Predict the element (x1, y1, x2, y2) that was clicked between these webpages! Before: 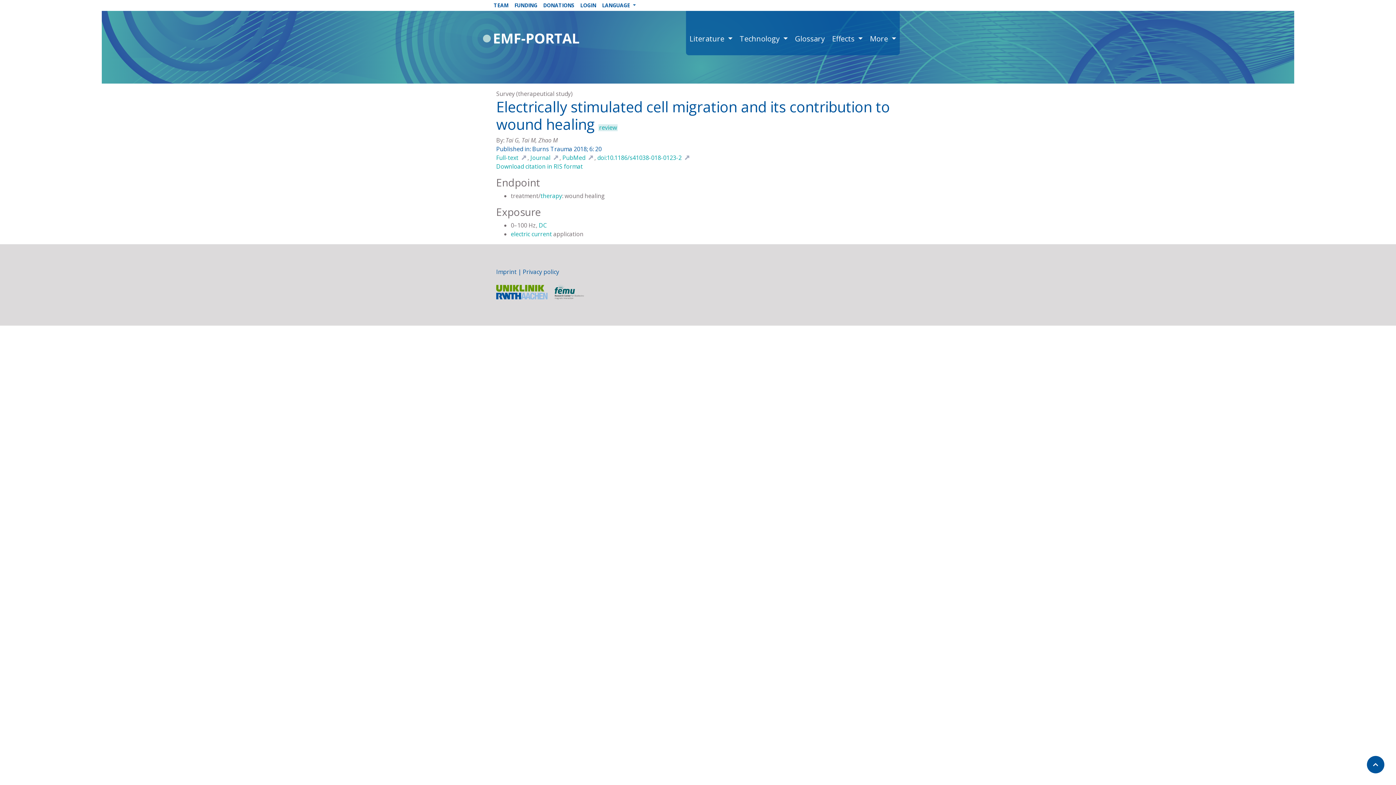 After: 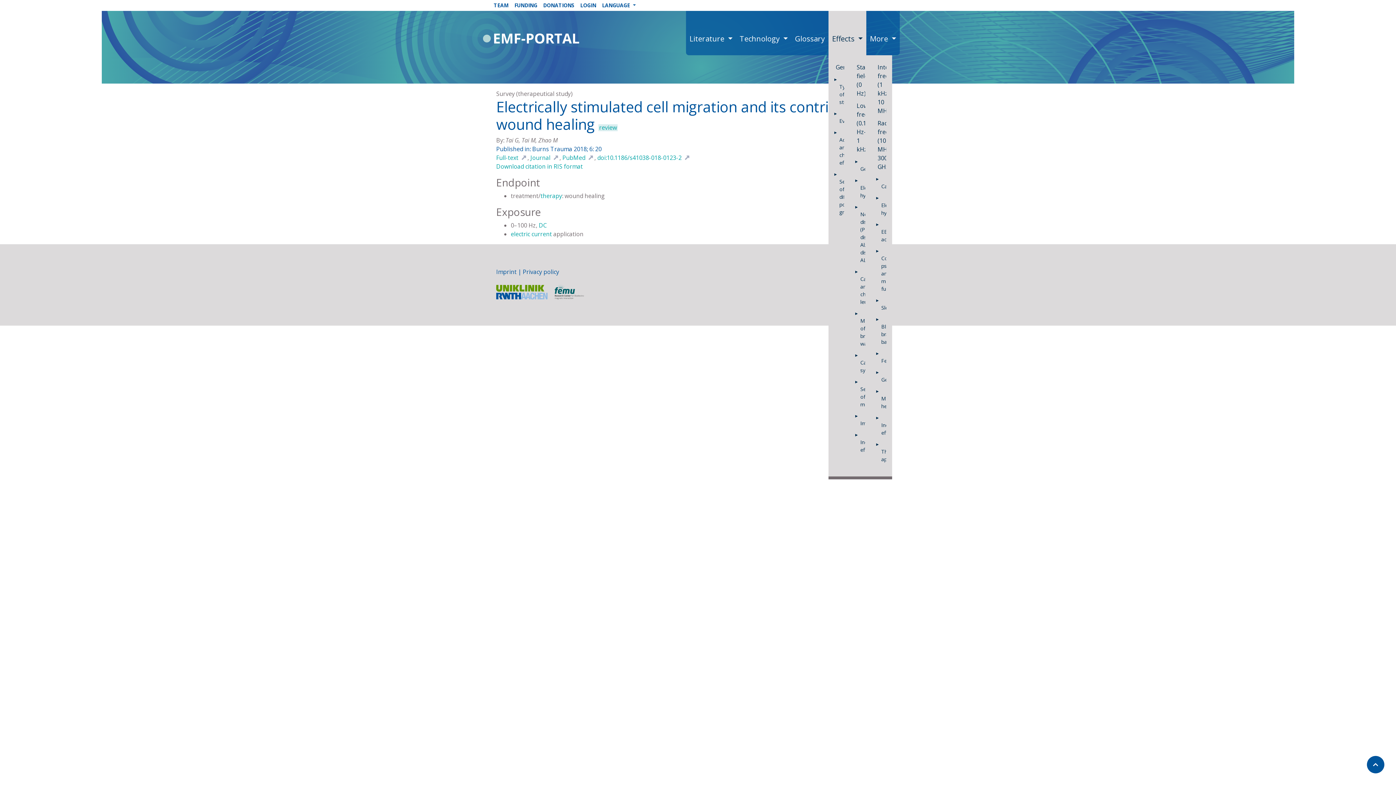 Action: label: Effects  bbox: (828, 10, 866, 55)